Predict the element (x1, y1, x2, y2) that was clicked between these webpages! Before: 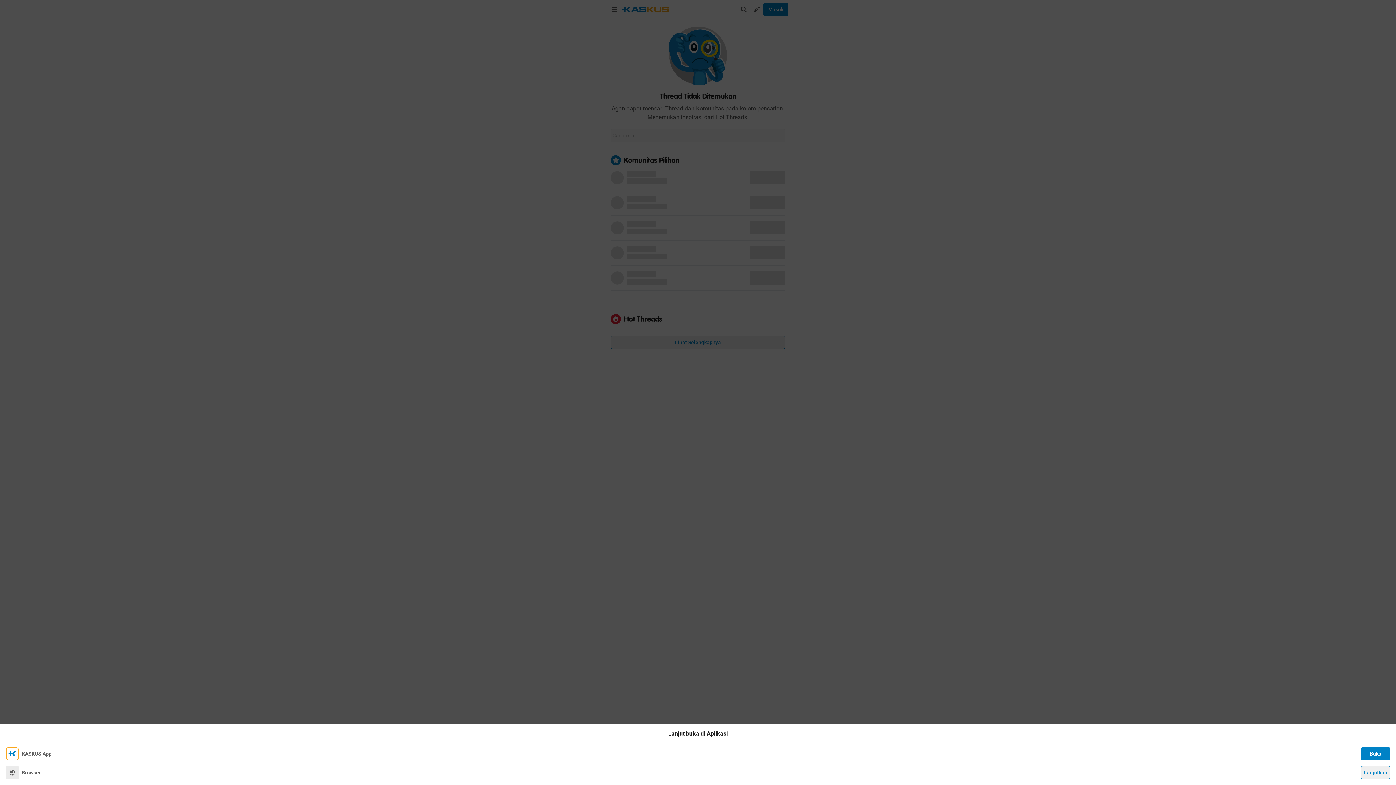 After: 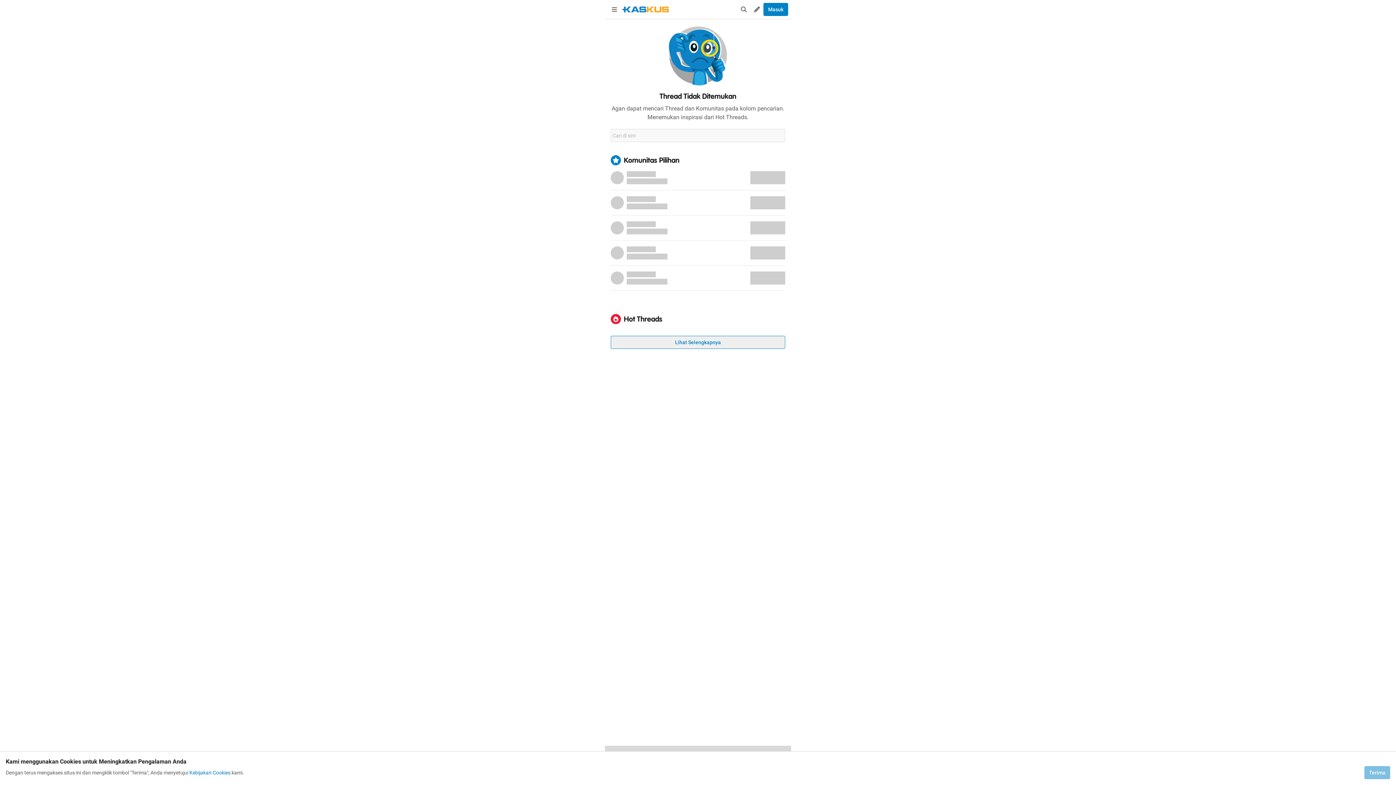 Action: bbox: (1361, 766, 1390, 779) label: Lanjutkan